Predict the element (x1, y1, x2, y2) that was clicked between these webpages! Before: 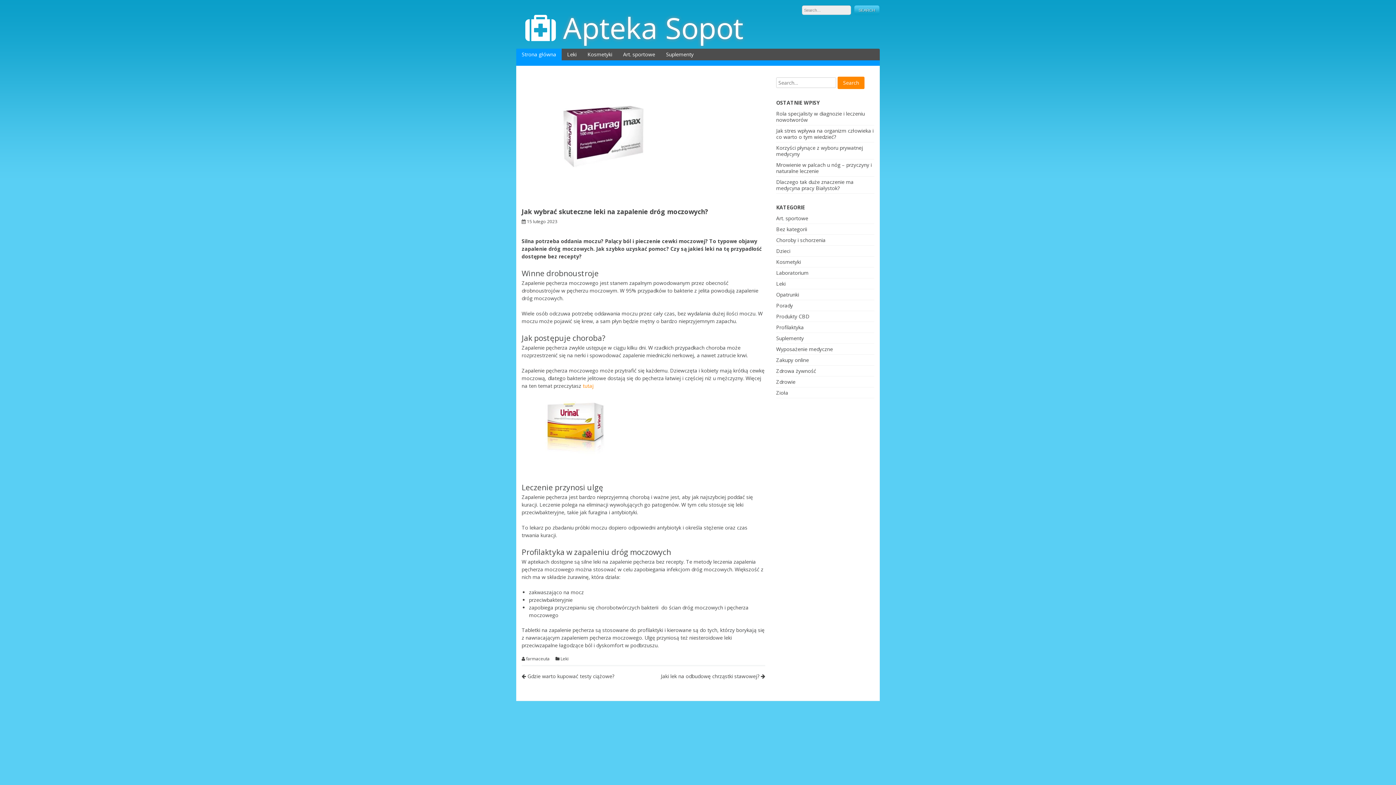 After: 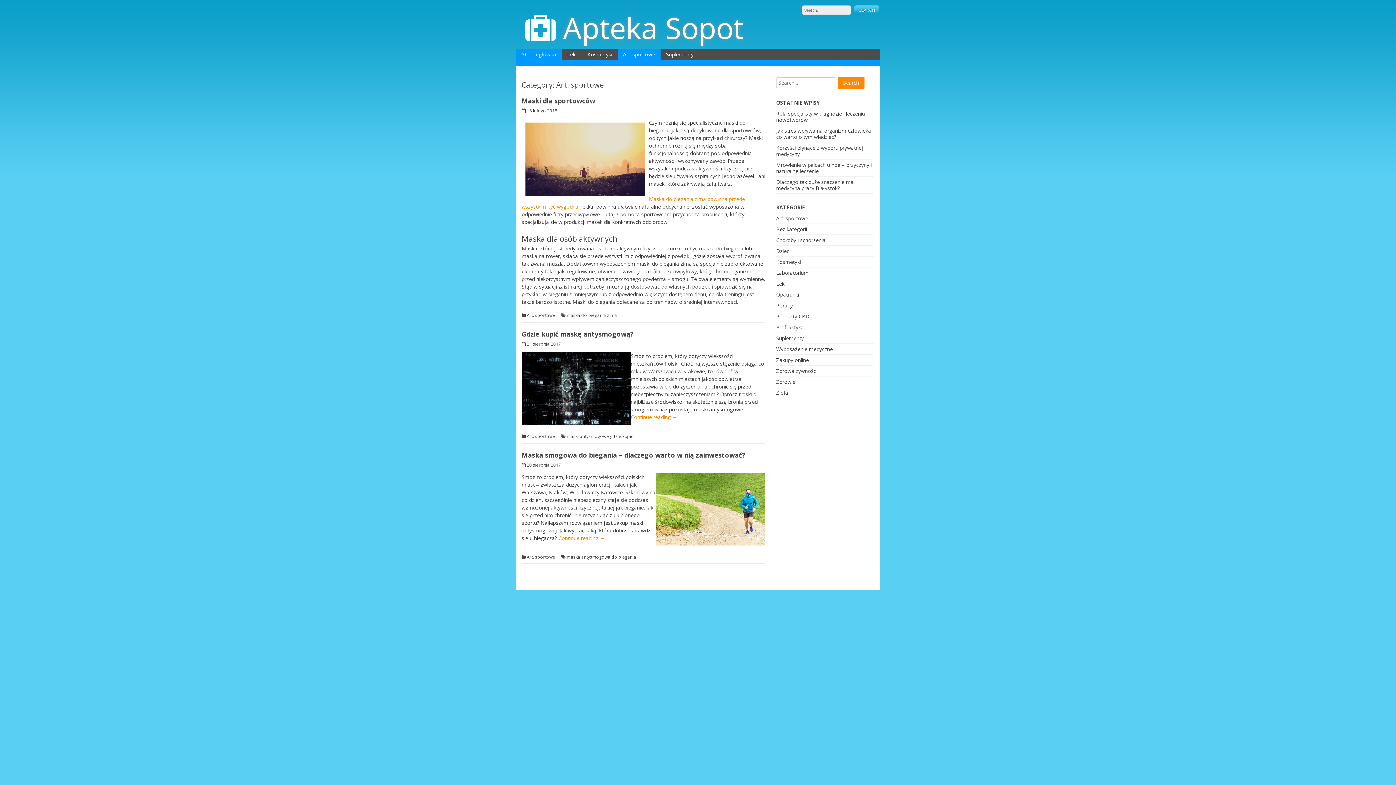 Action: bbox: (776, 214, 808, 221) label: Art. sportowe